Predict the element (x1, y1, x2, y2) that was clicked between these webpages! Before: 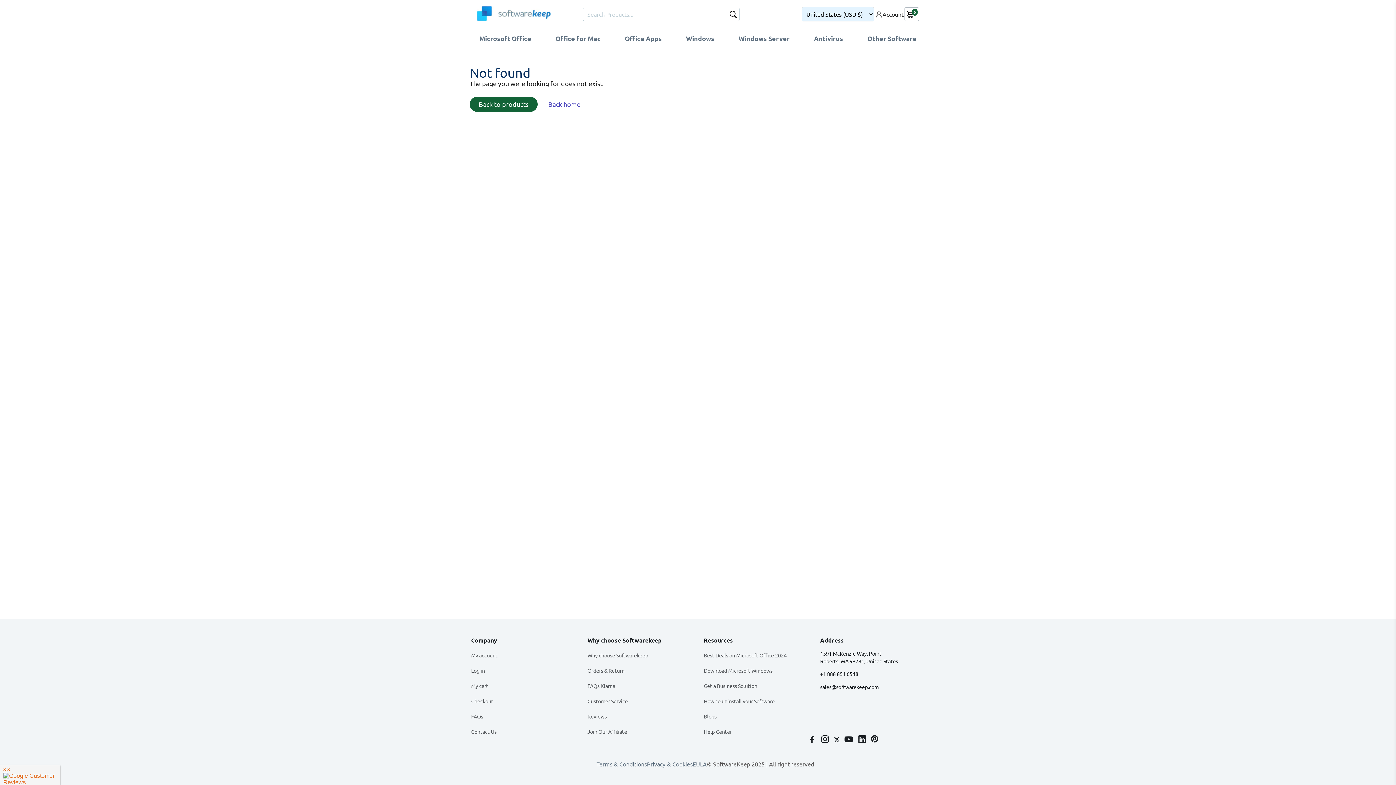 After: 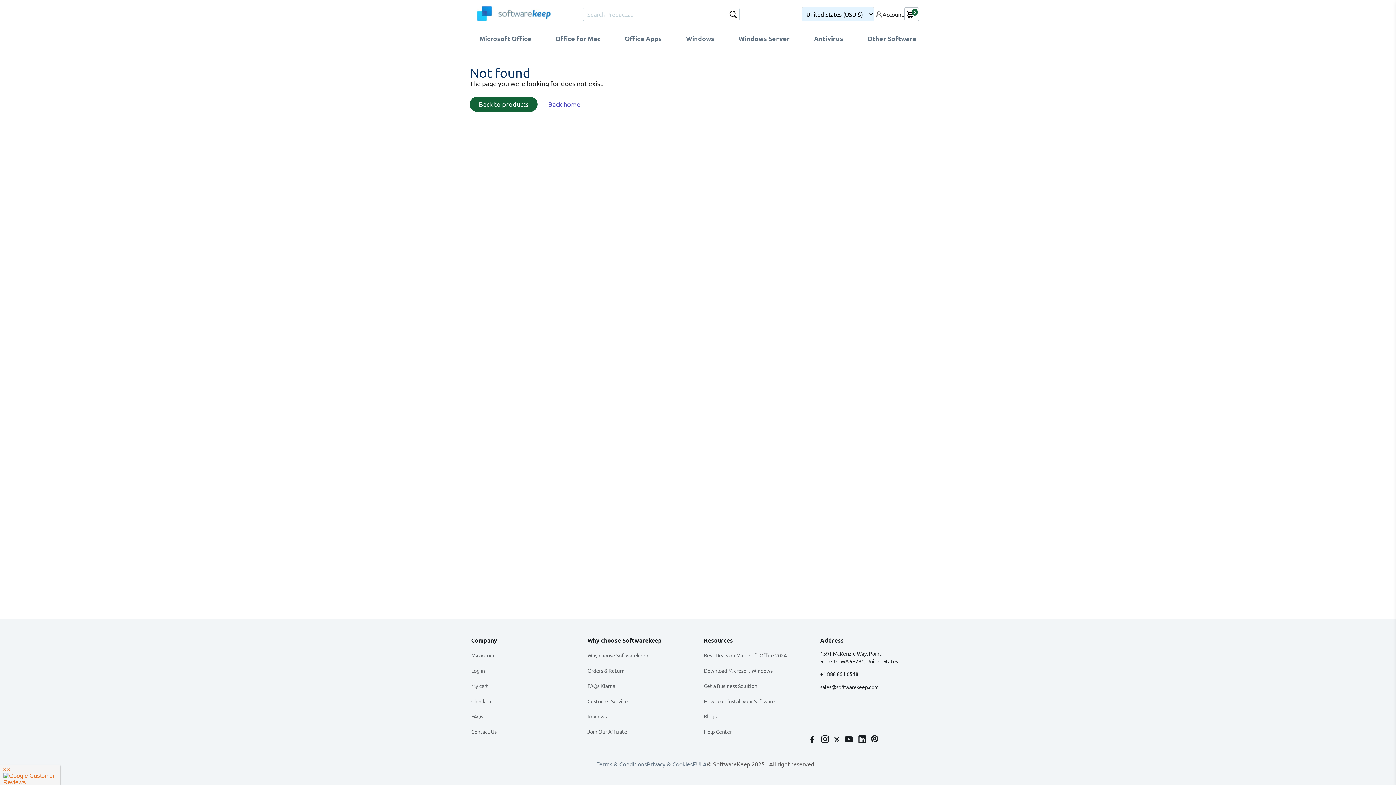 Action: bbox: (808, 736, 817, 744) label: Go to Facebook